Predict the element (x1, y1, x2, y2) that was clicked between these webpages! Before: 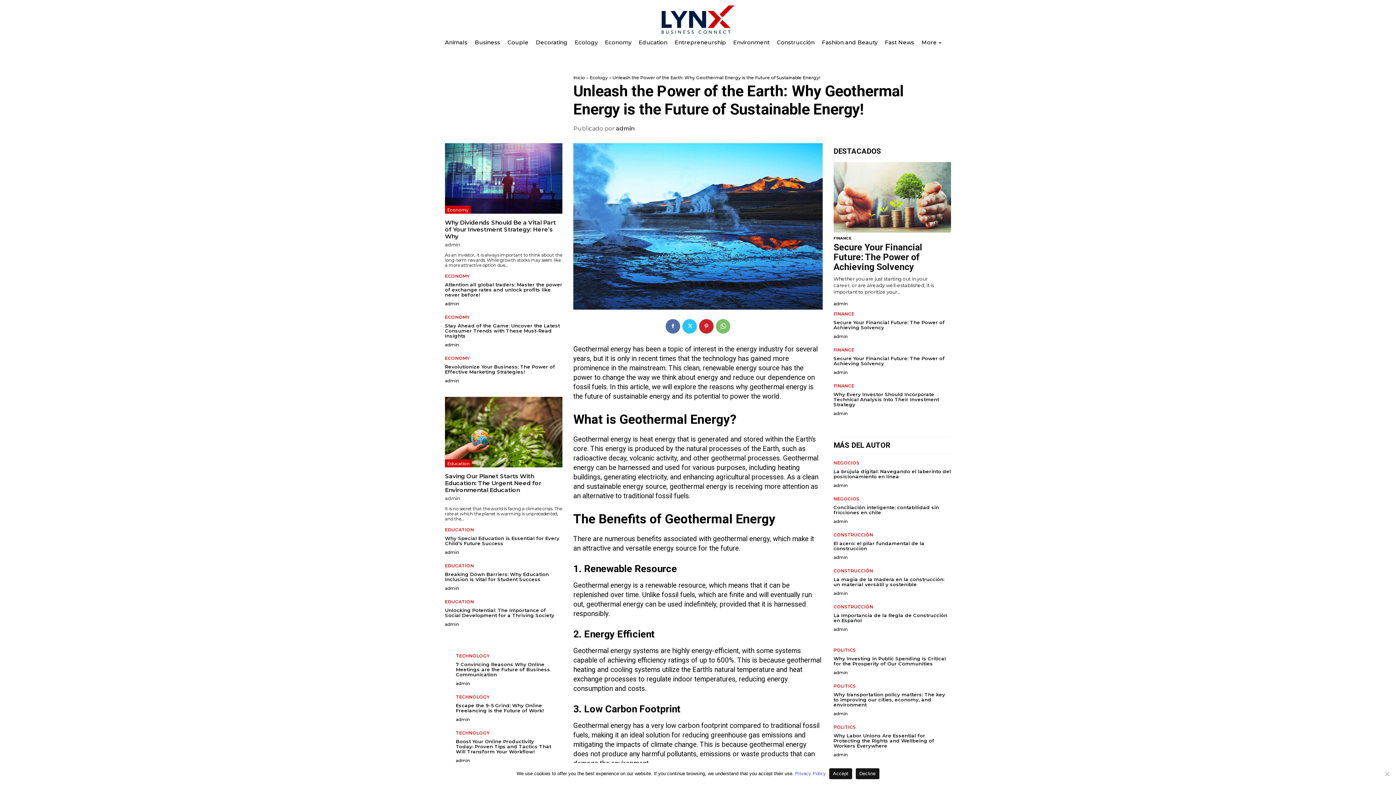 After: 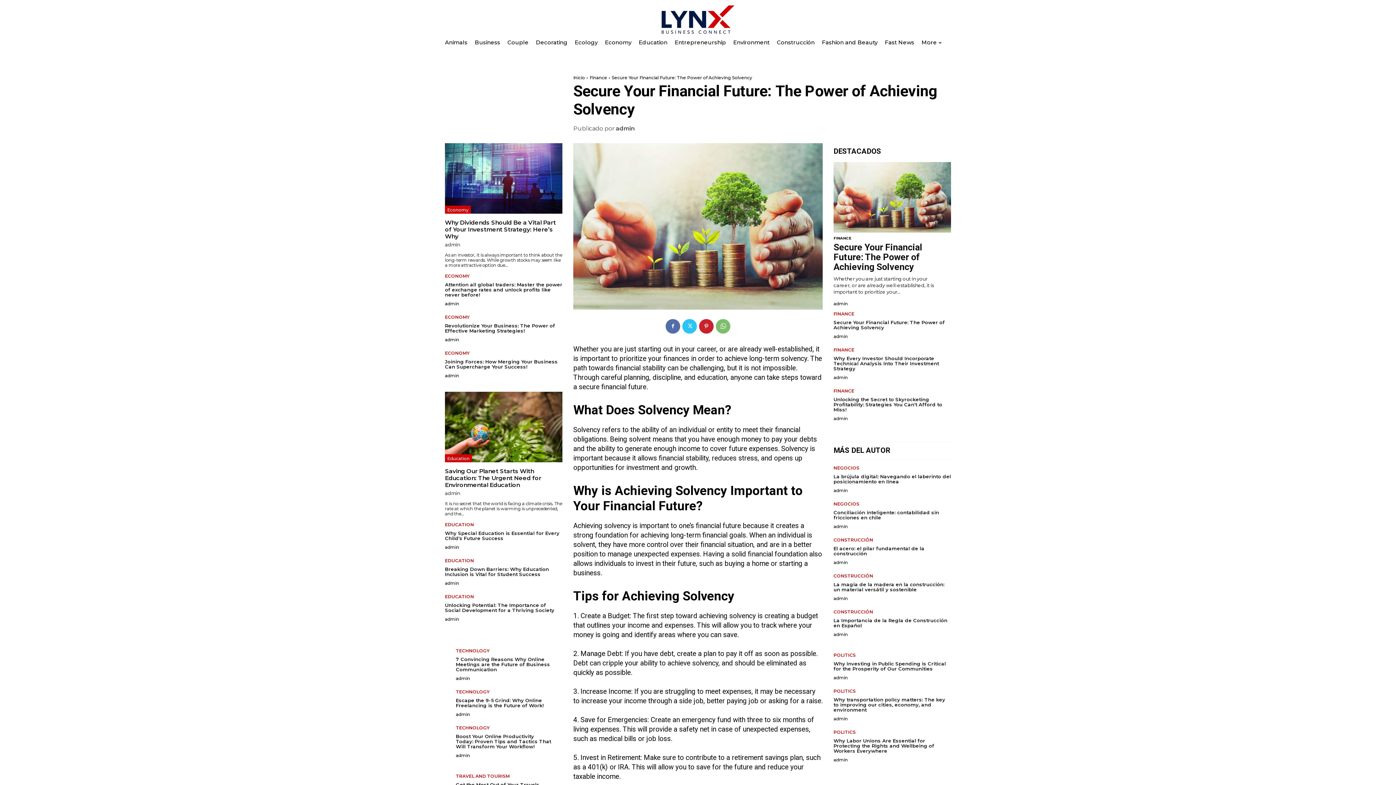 Action: bbox: (833, 162, 951, 232)